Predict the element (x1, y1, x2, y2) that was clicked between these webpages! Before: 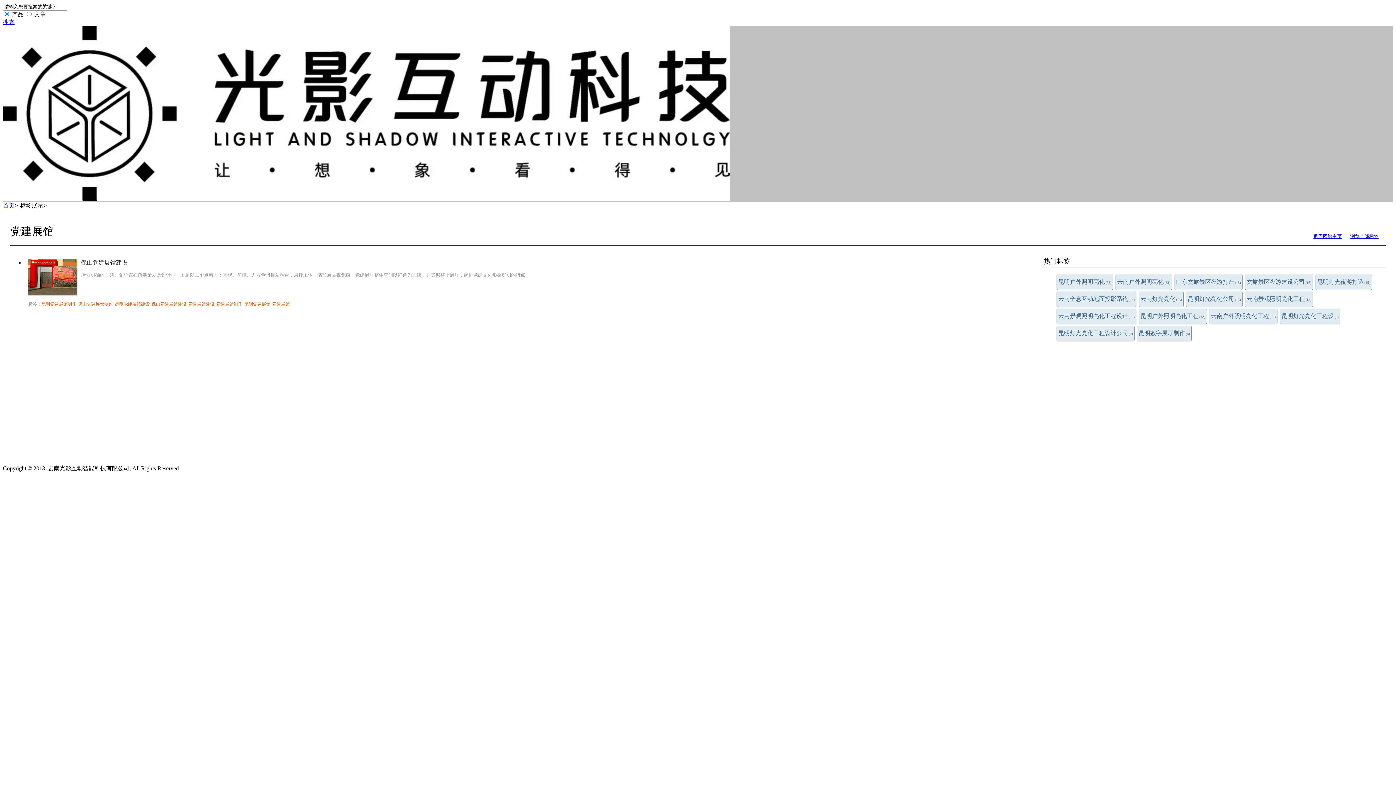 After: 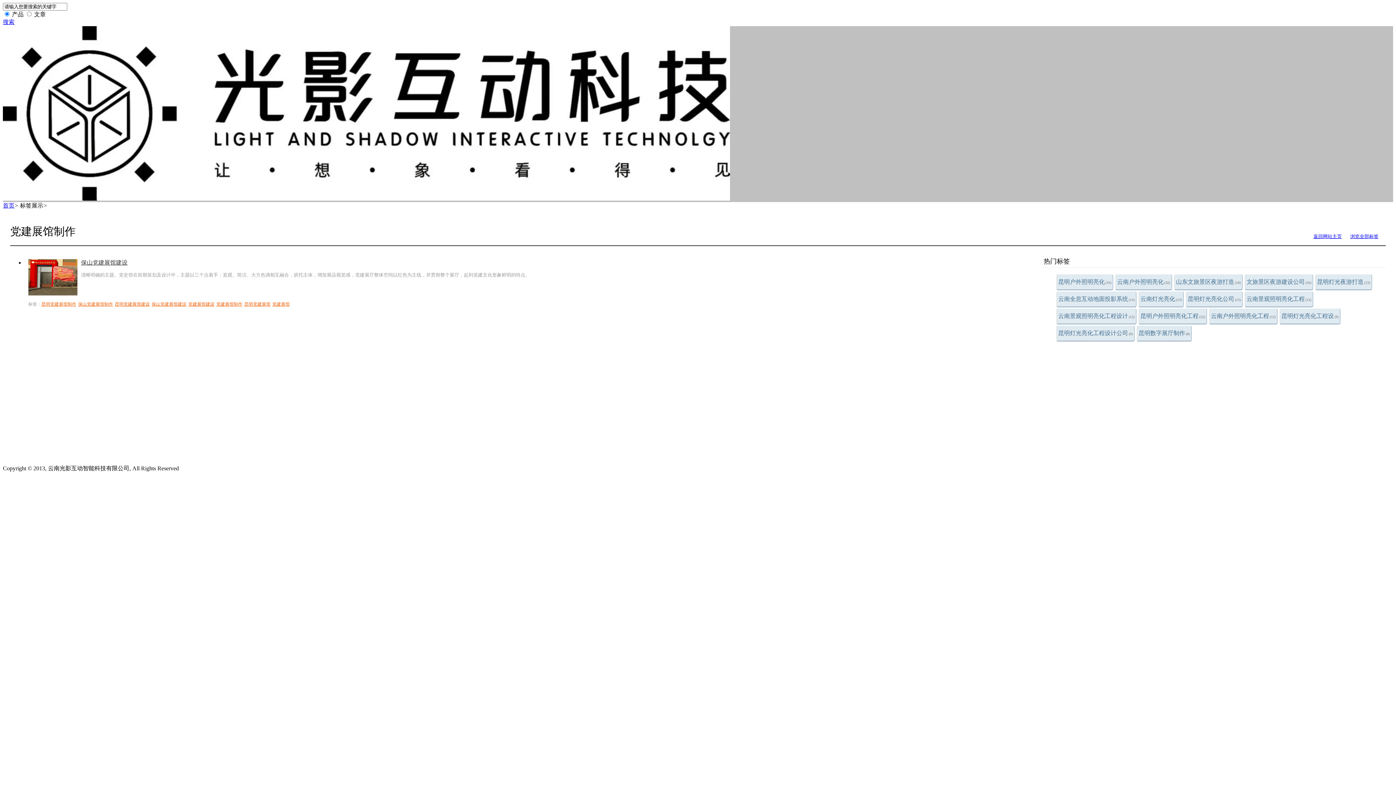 Action: bbox: (216, 301, 242, 306) label: 党建展馆制作